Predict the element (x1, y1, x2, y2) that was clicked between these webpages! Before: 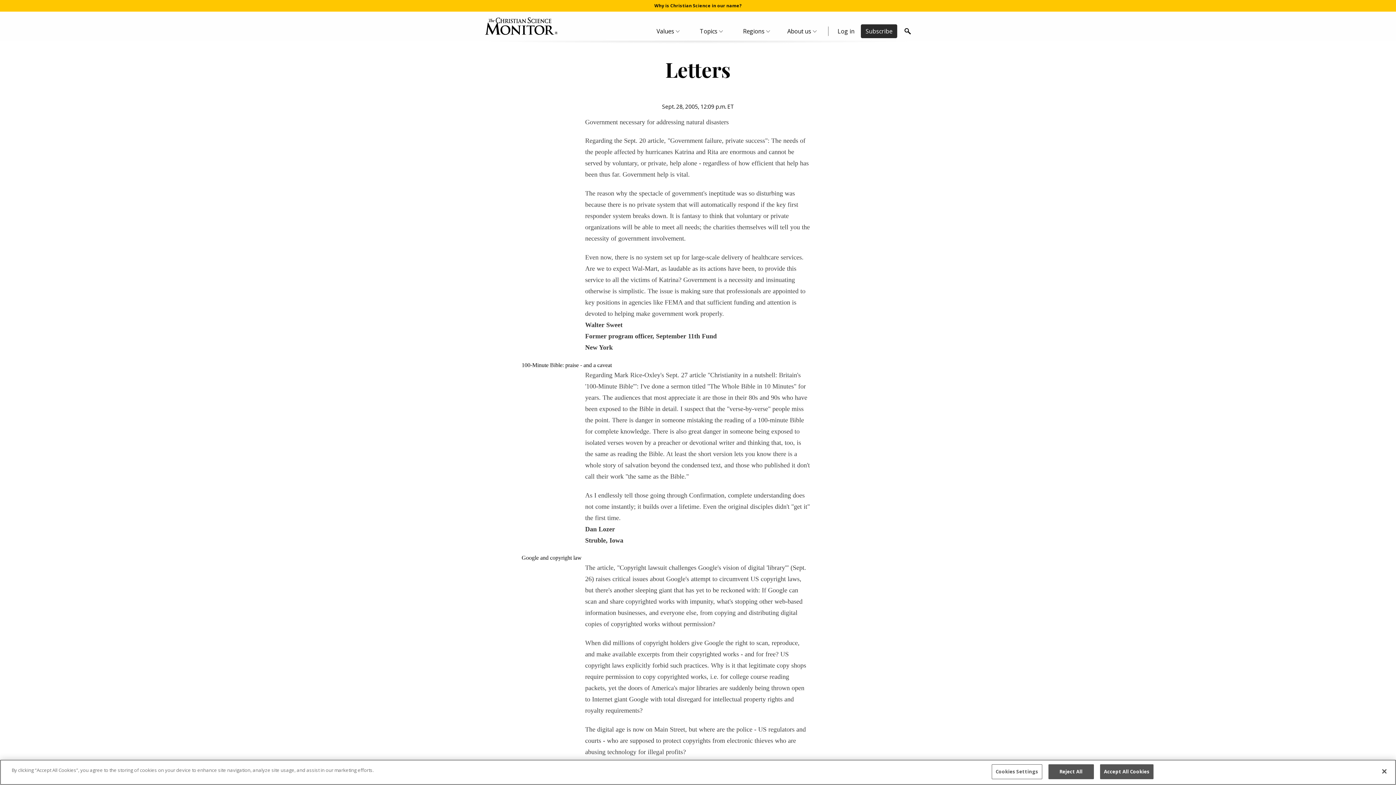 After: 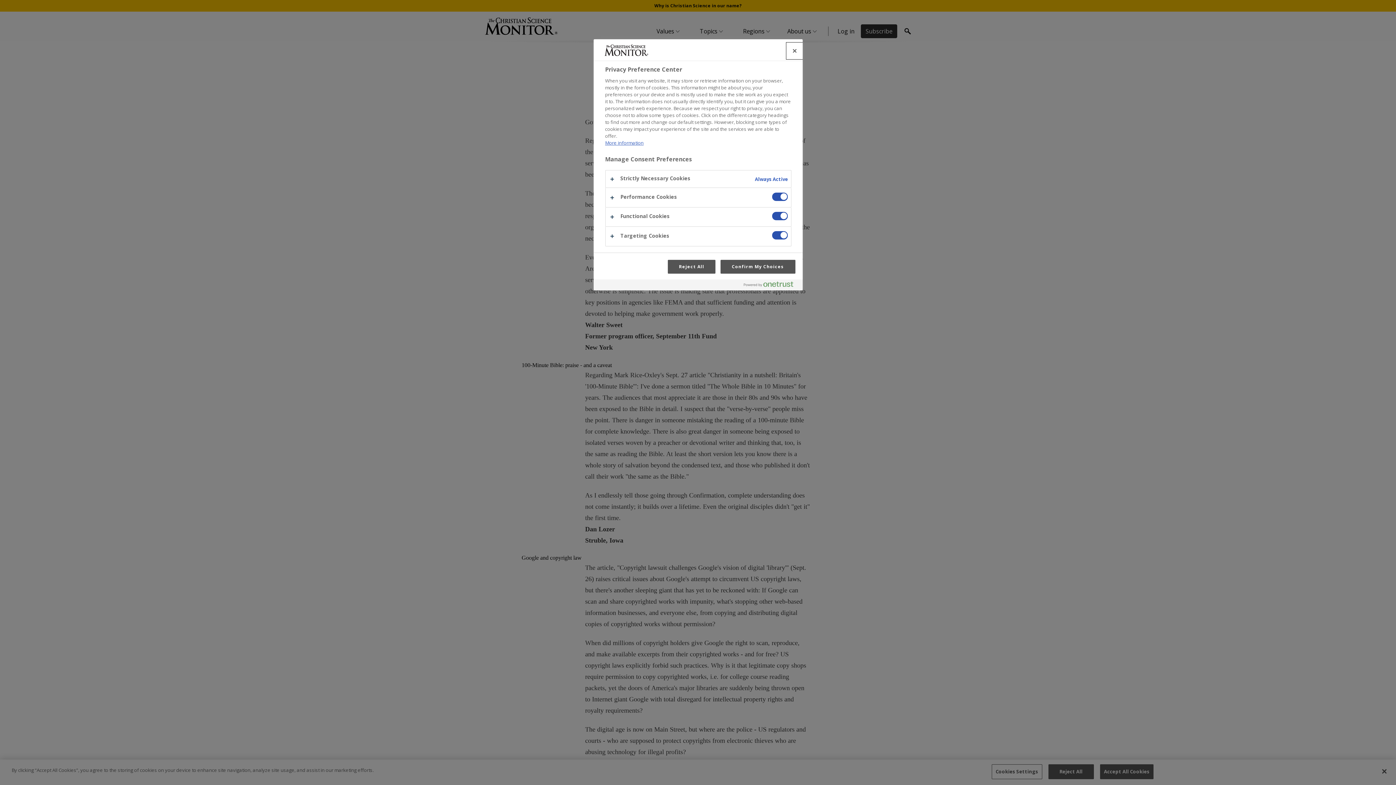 Action: bbox: (991, 764, 1042, 779) label: Cookies Settings